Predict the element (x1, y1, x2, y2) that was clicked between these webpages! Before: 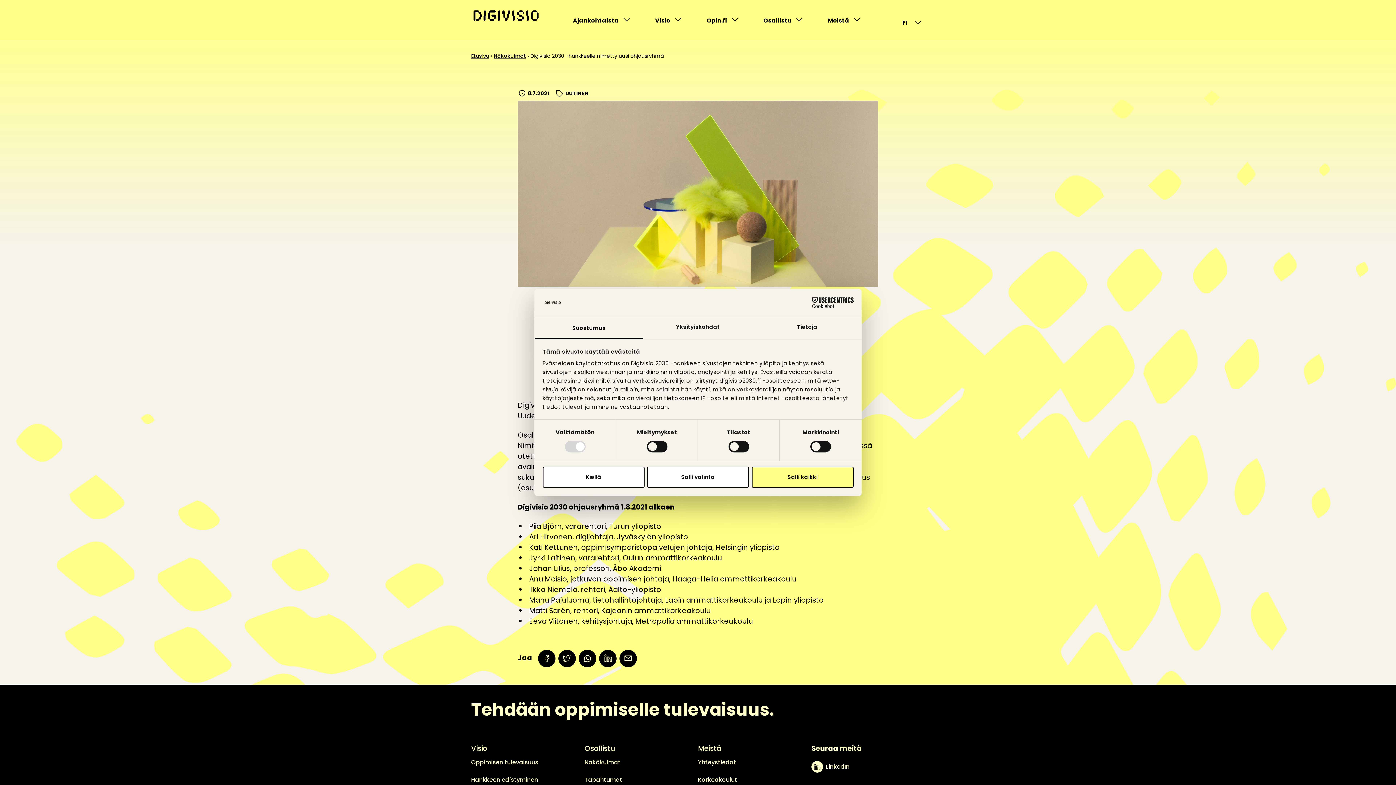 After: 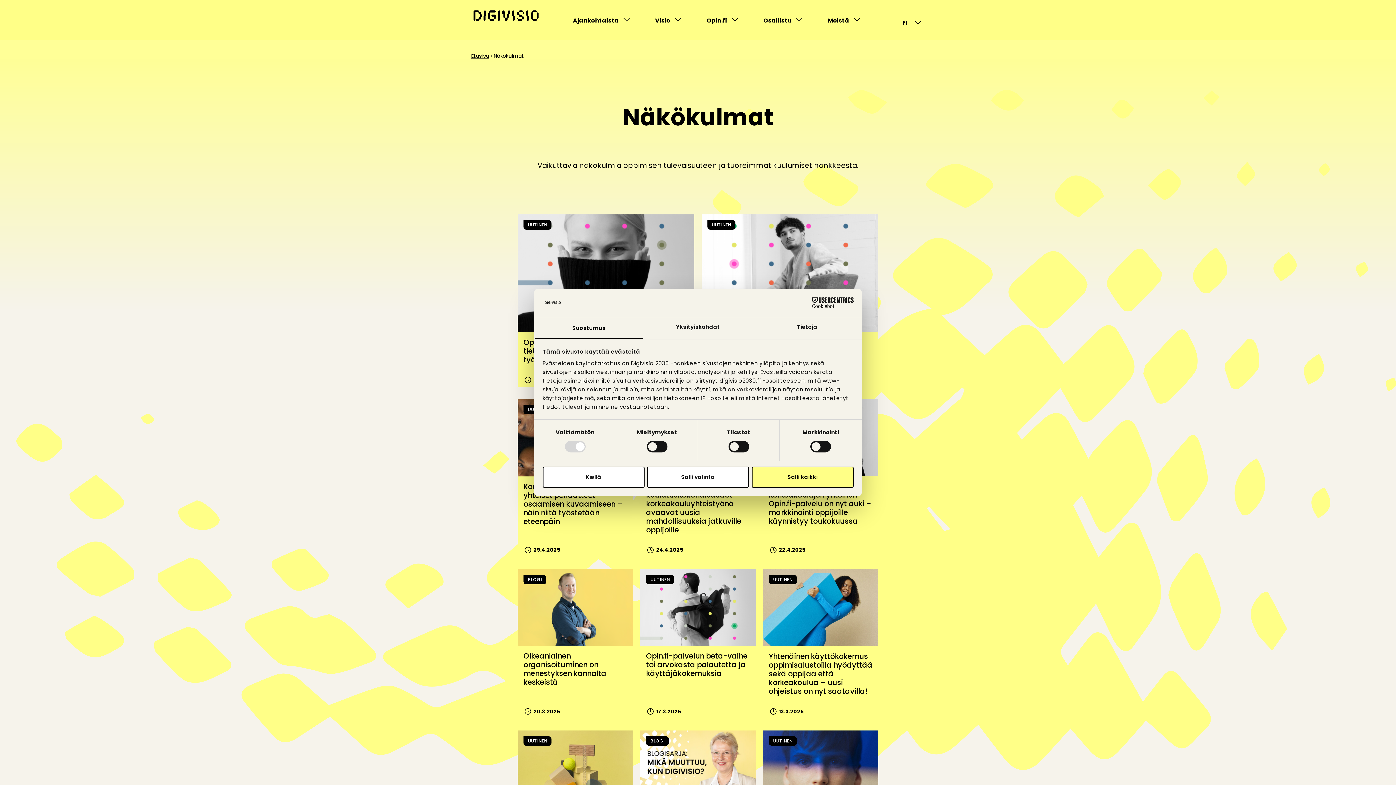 Action: bbox: (584, 758, 620, 766) label: Näkökulmat